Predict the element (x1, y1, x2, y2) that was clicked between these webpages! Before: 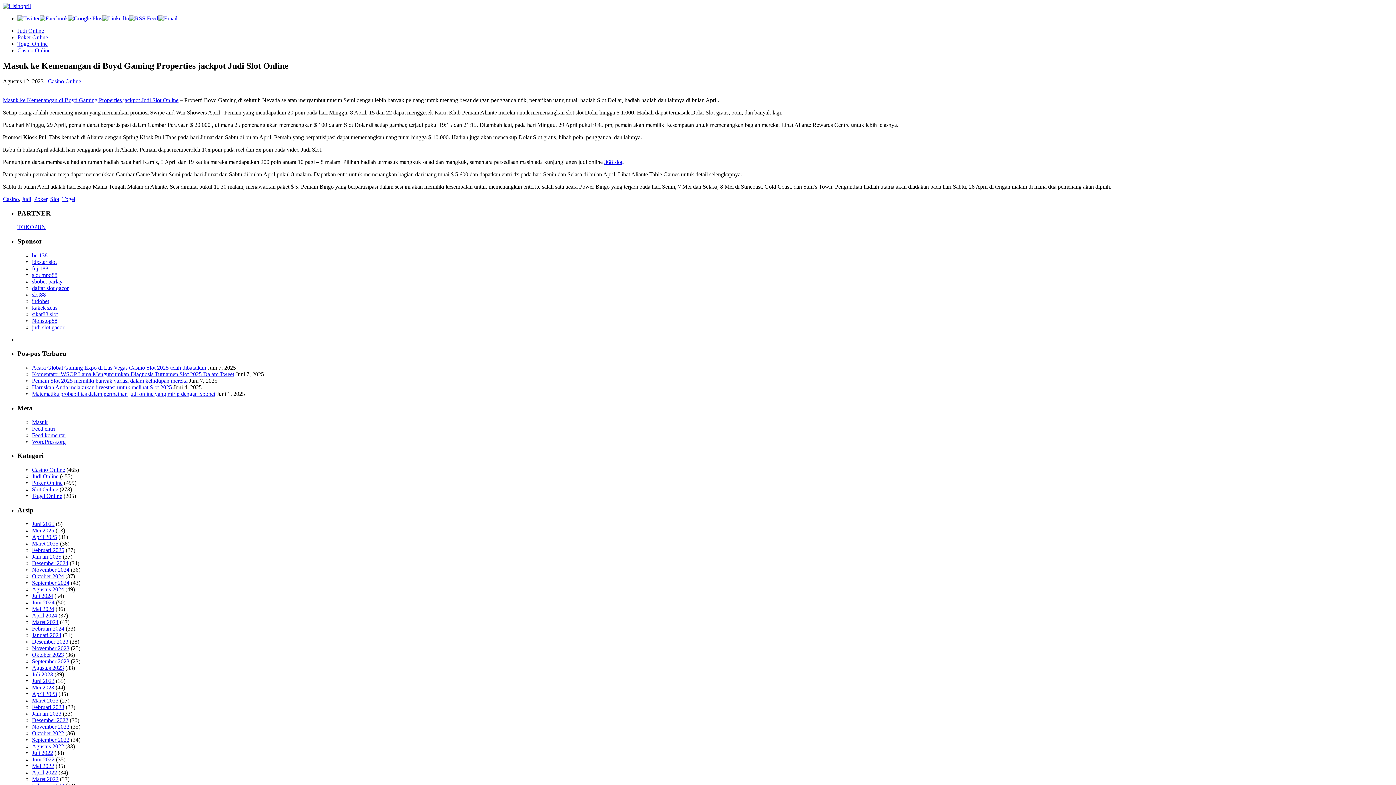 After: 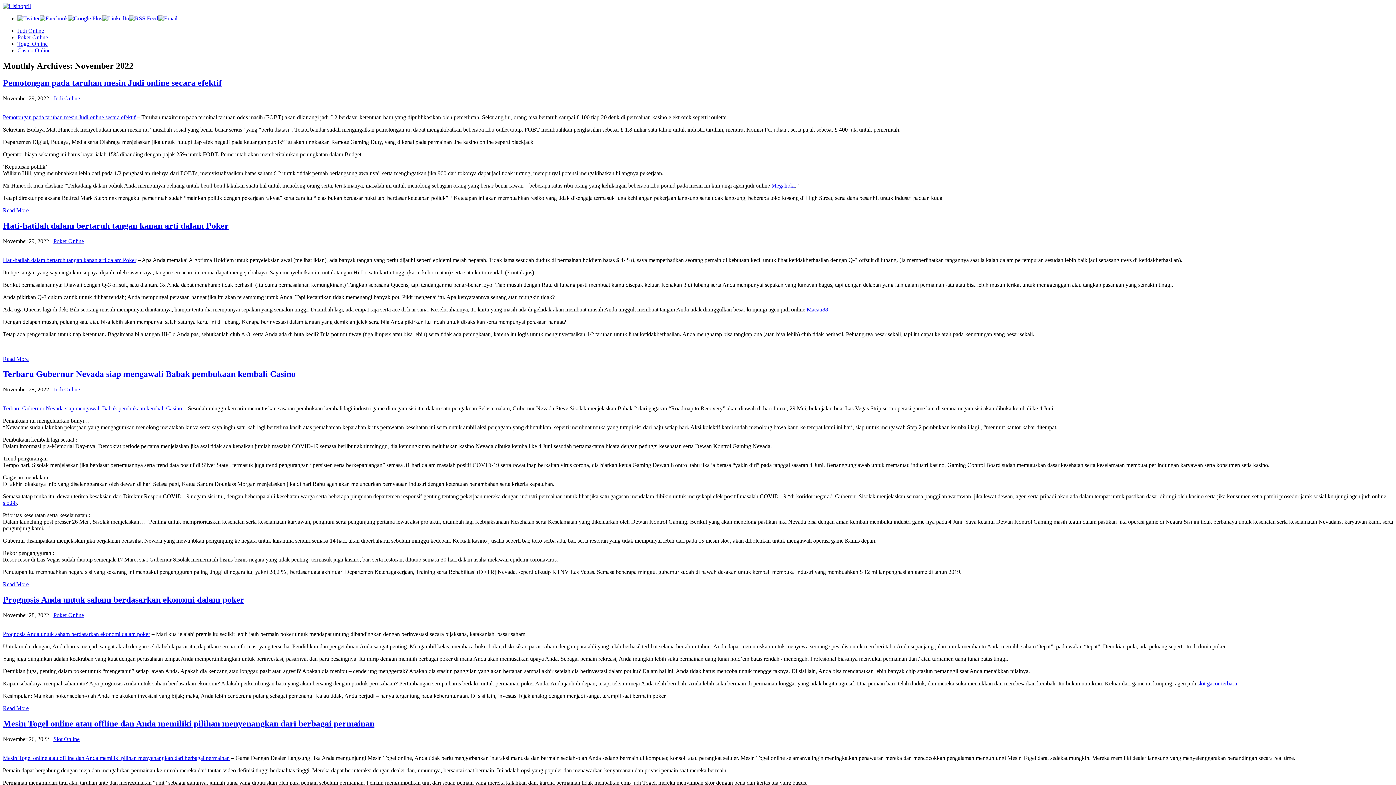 Action: label: November 2022 bbox: (32, 724, 69, 730)